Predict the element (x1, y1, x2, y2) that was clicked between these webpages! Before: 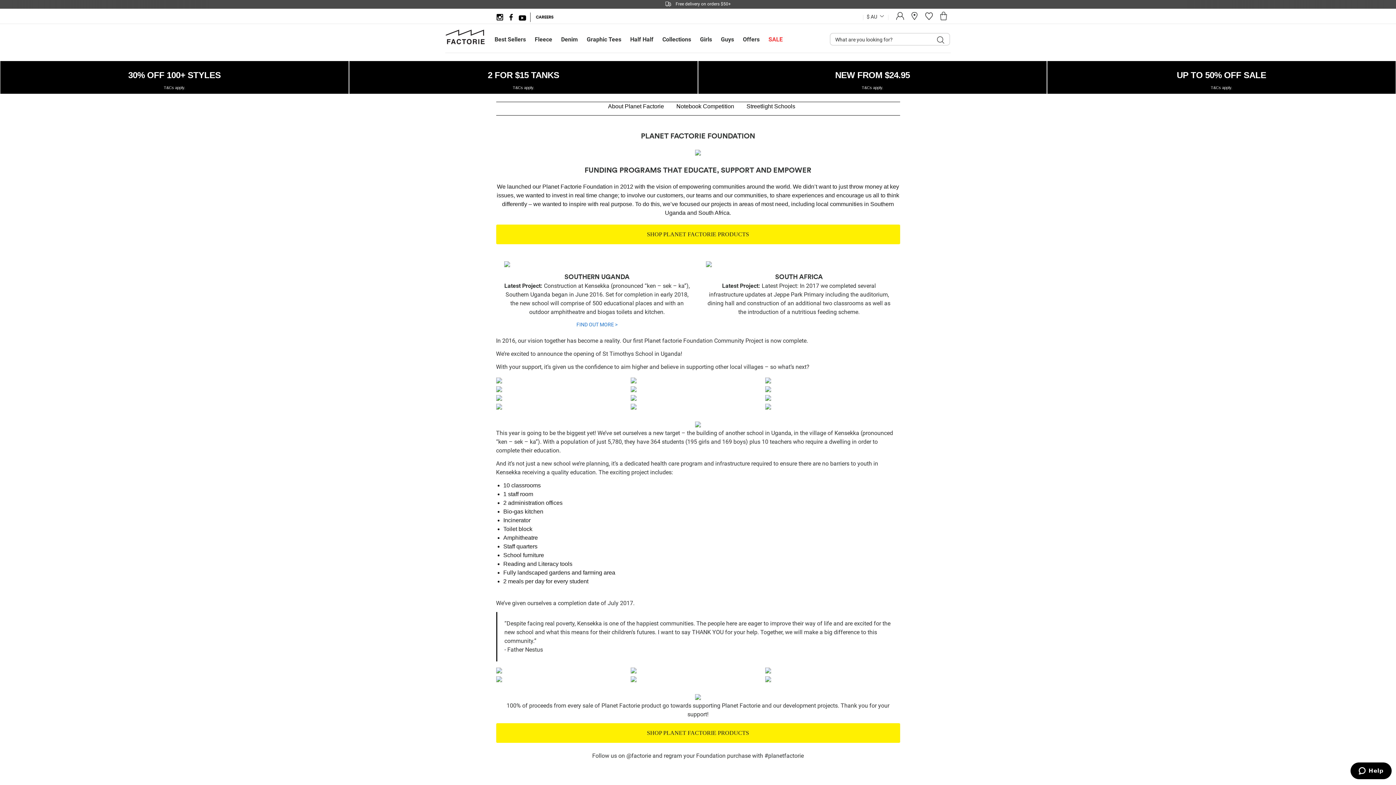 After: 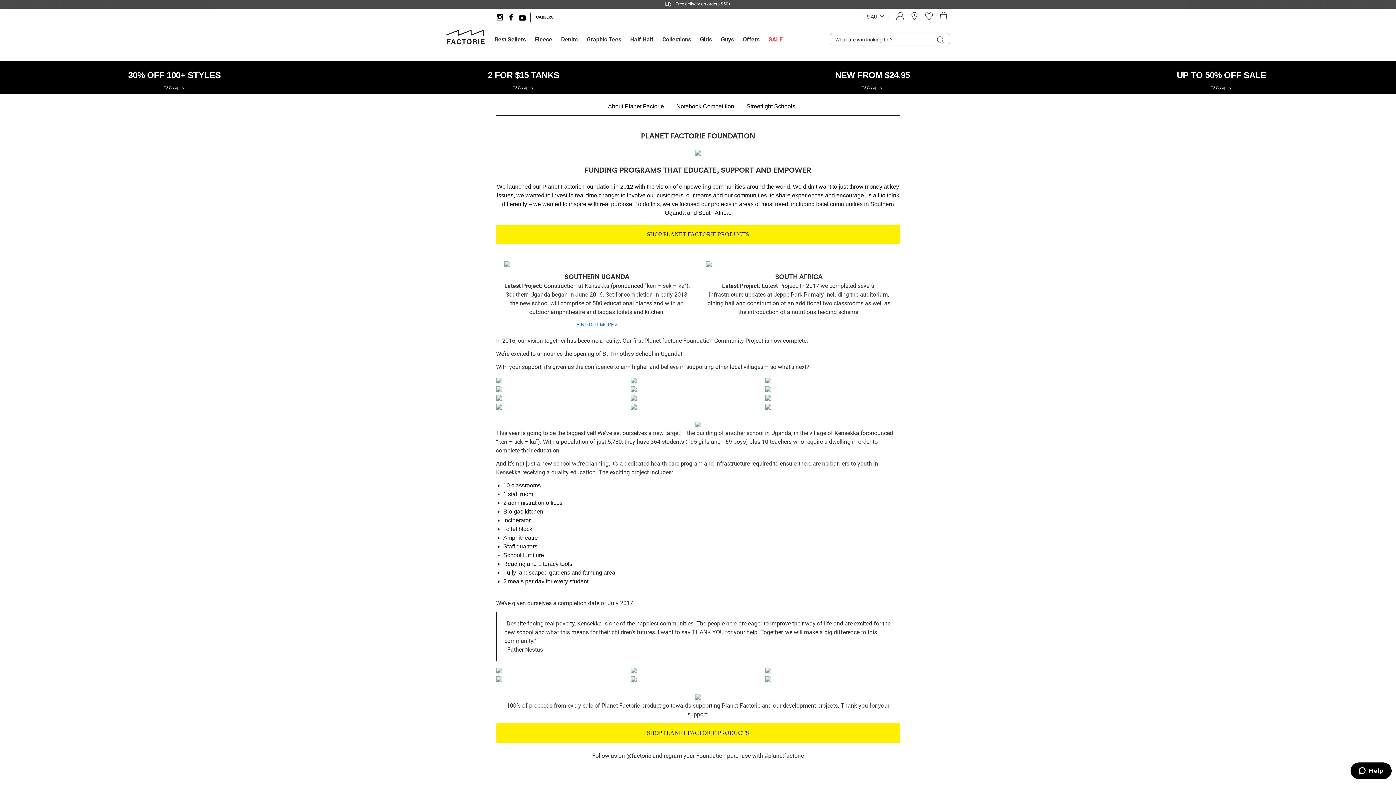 Action: bbox: (509, 16, 513, 21)